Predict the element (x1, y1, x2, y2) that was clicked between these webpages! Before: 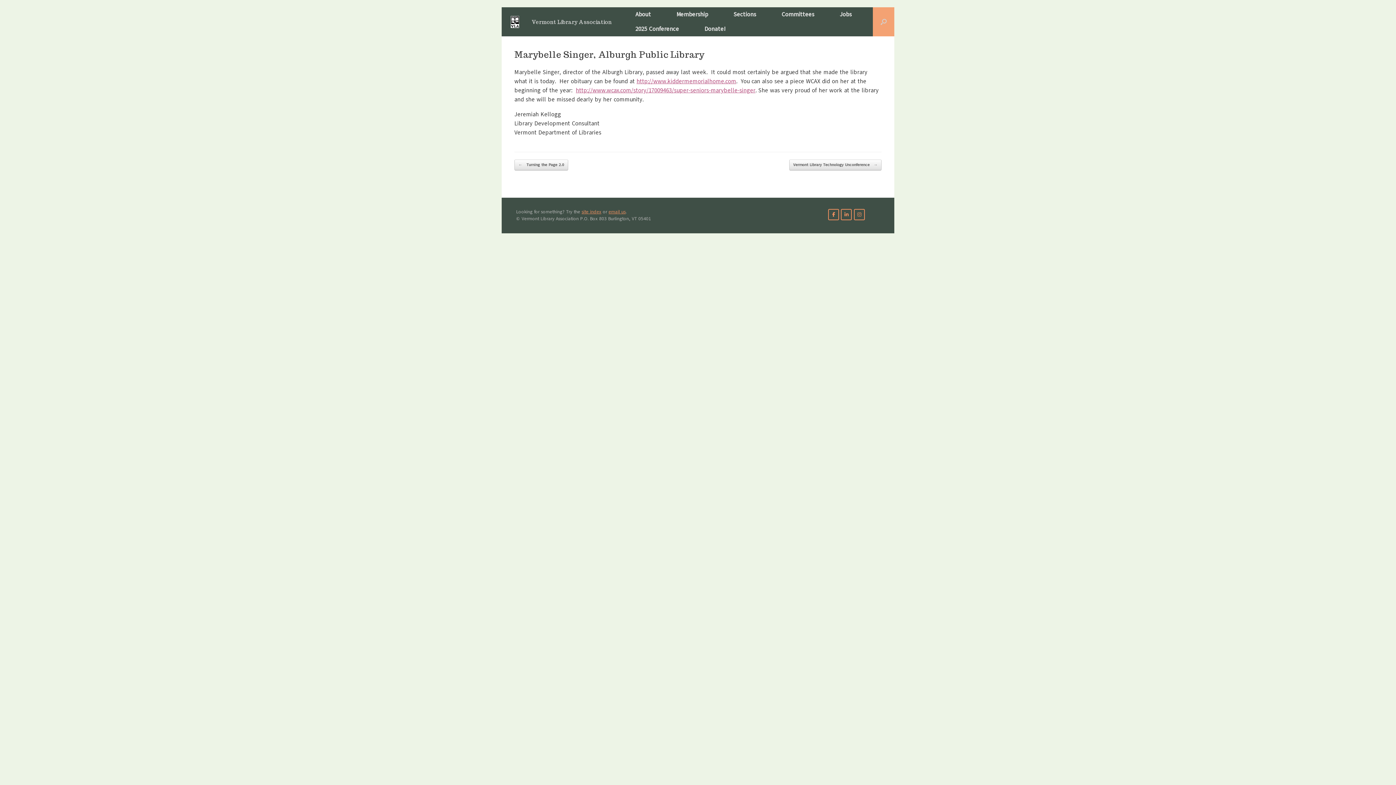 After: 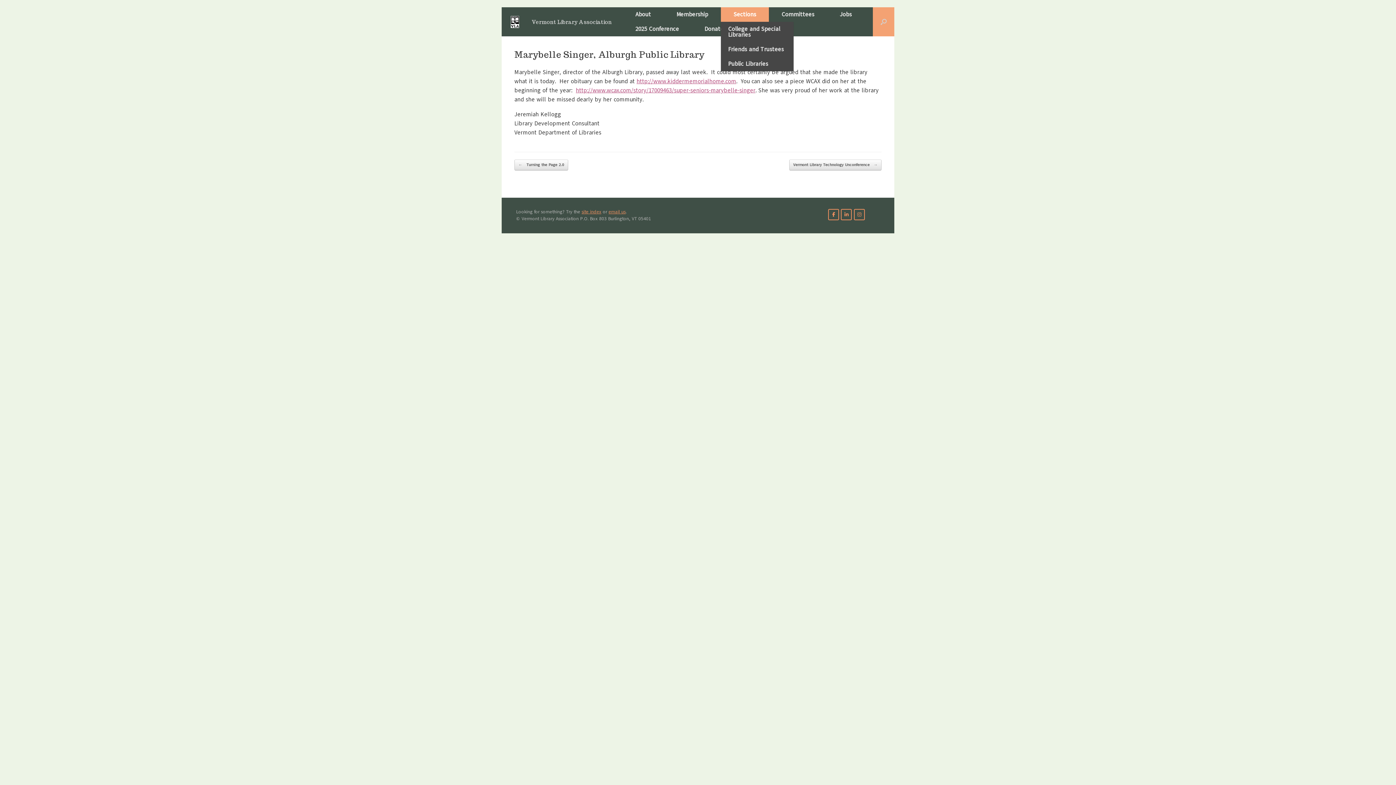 Action: bbox: (721, 7, 769, 21) label: Sections